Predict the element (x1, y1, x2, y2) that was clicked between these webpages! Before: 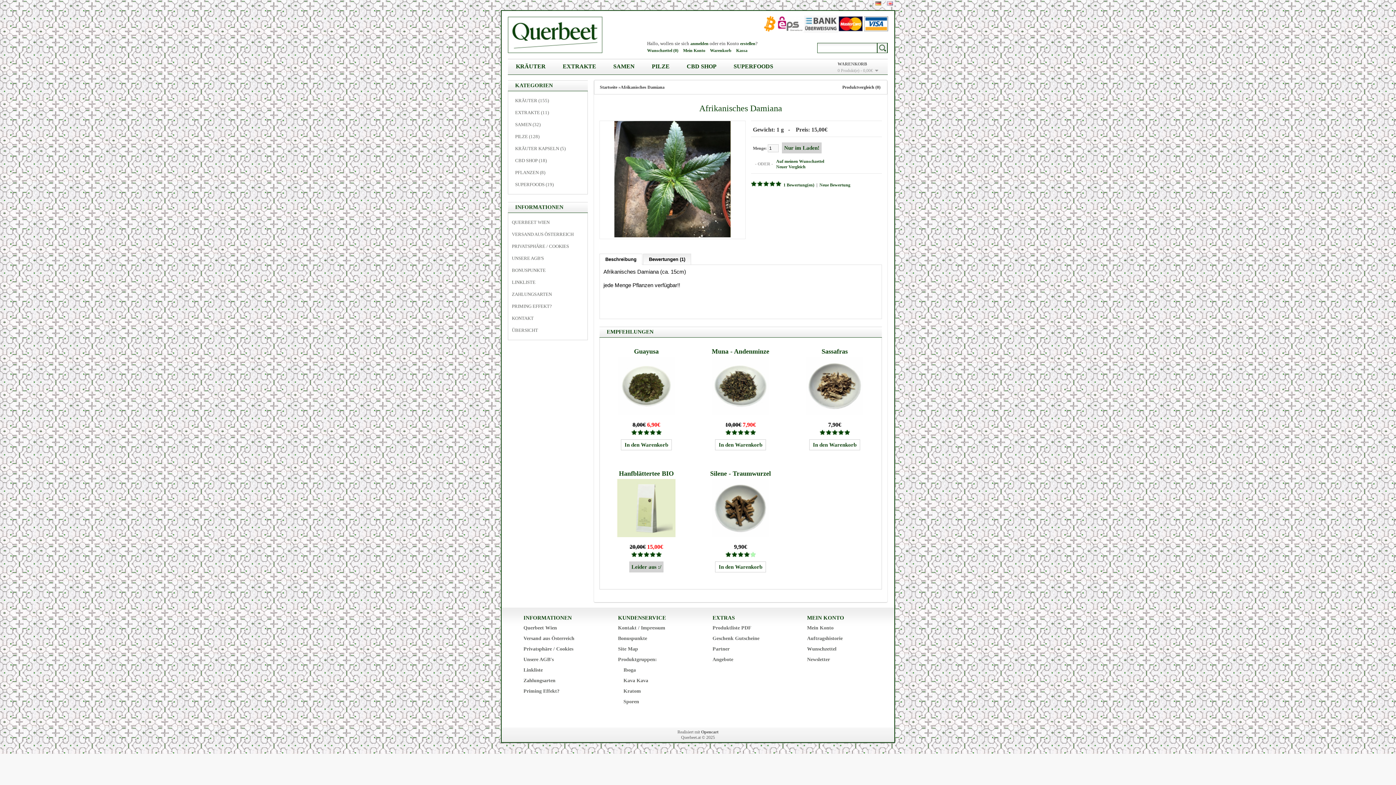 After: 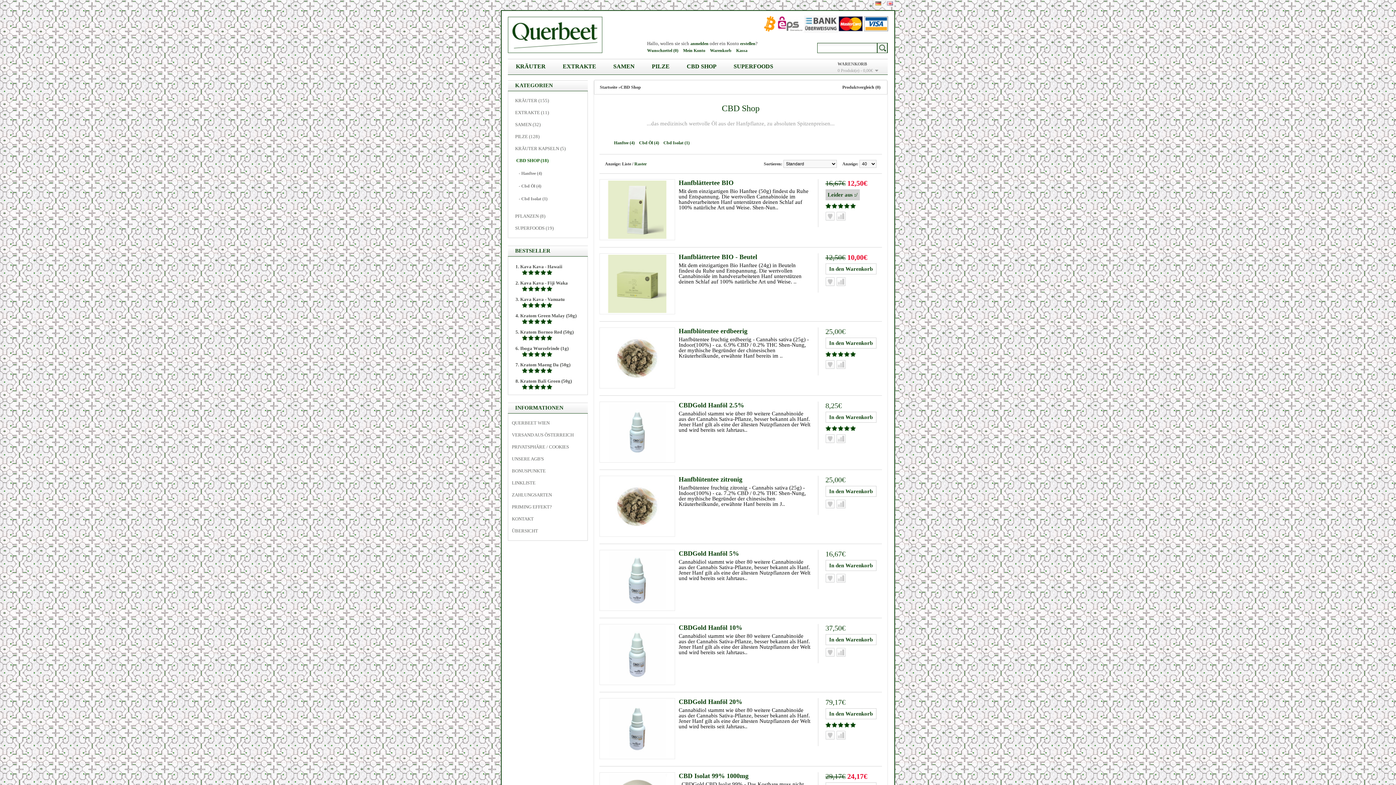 Action: bbox: (680, 63, 724, 69) label: CBD SHOP